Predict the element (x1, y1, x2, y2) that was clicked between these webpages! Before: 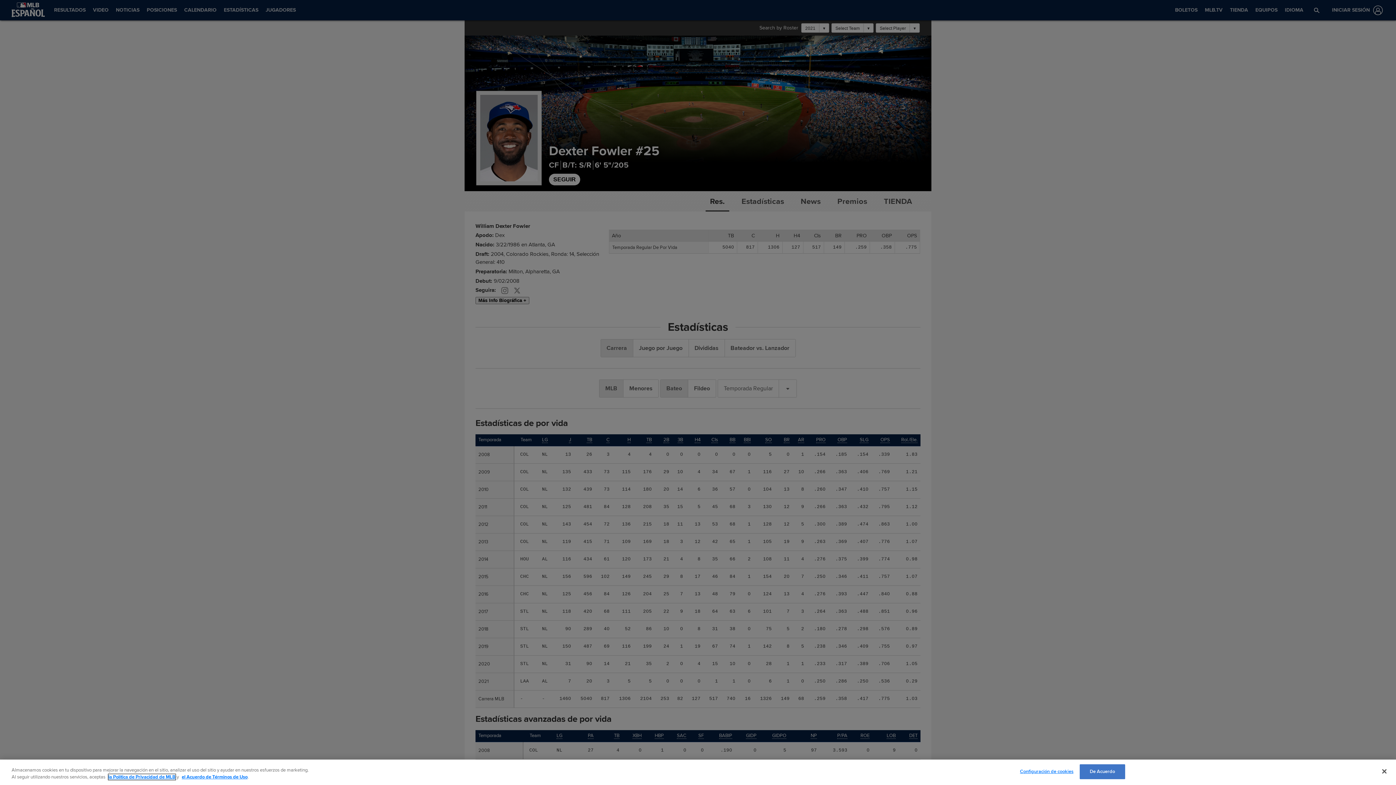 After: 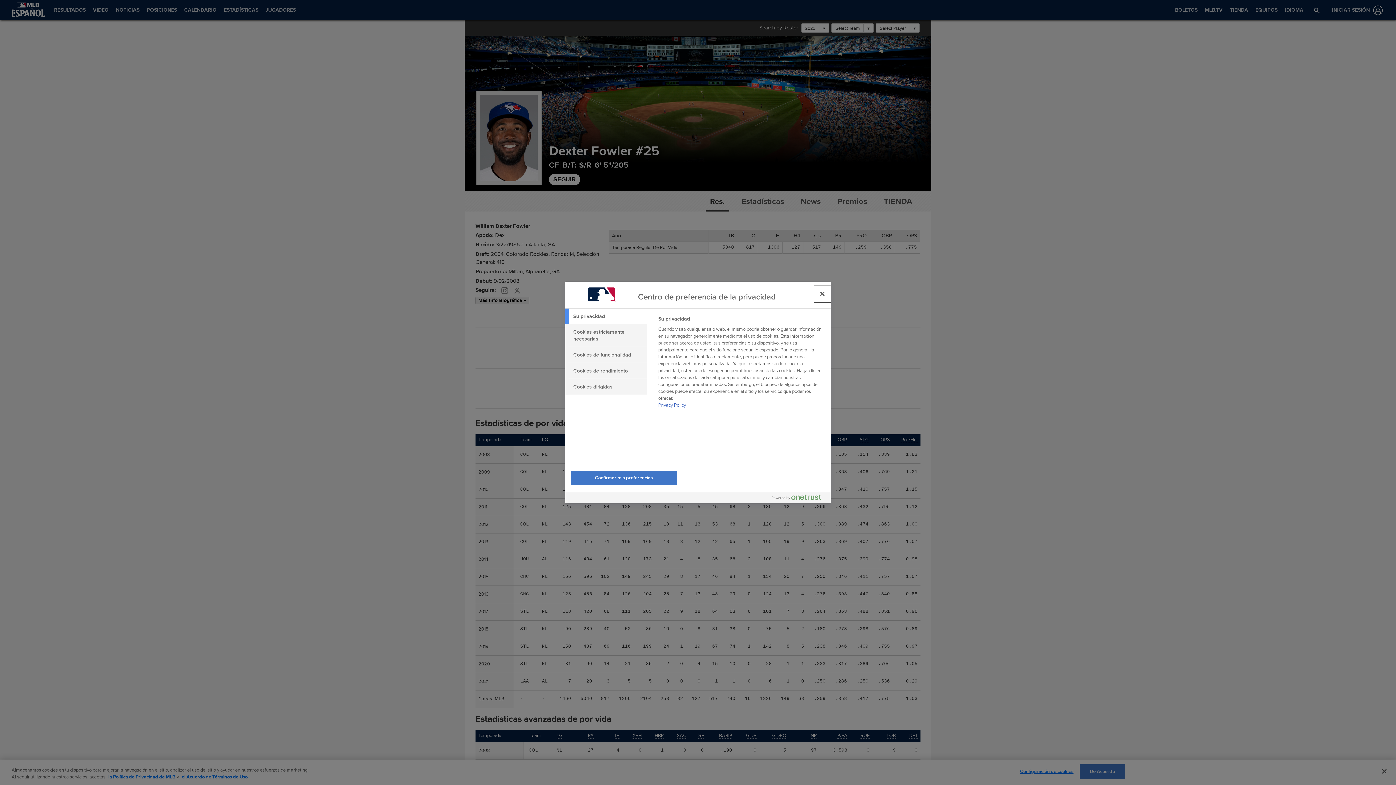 Action: label: Configuración de cookies bbox: (1020, 765, 1073, 779)